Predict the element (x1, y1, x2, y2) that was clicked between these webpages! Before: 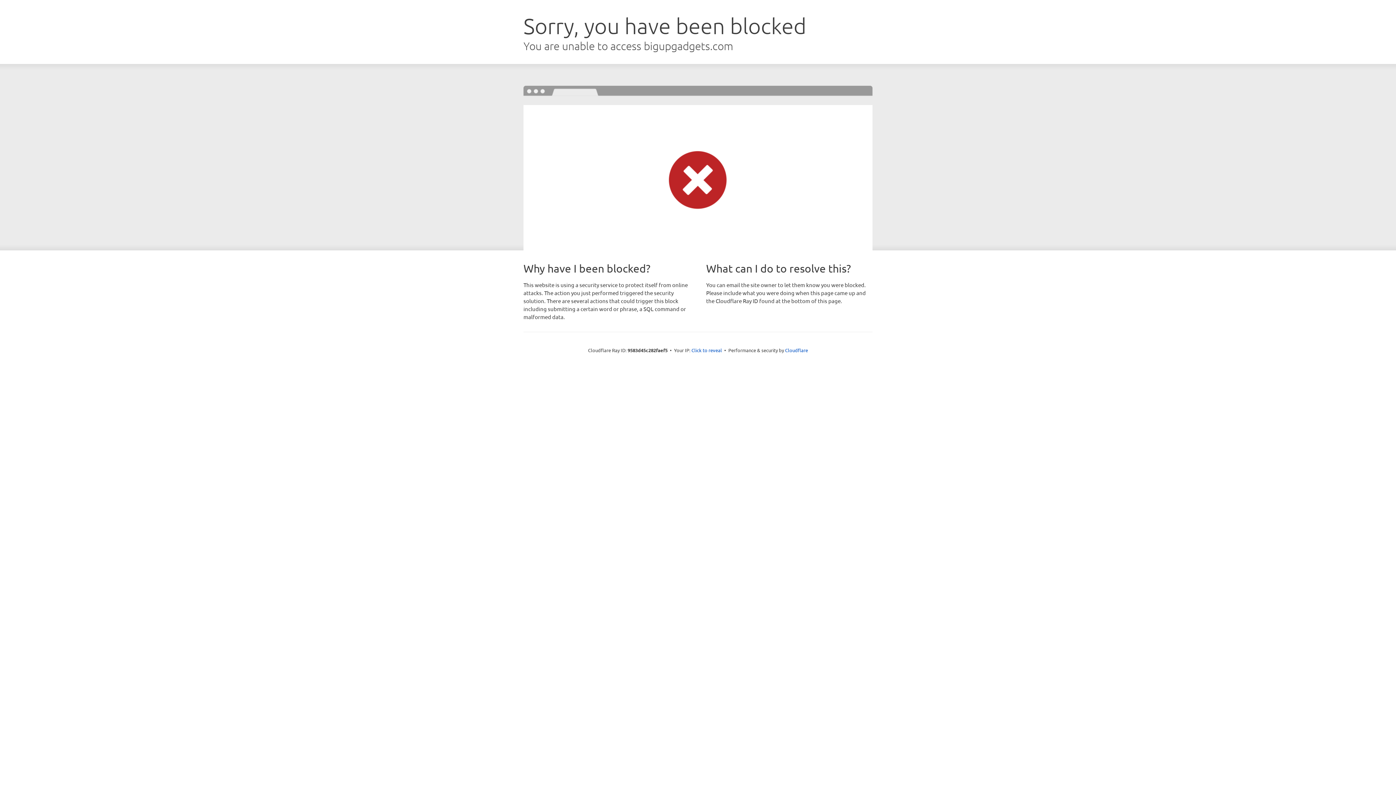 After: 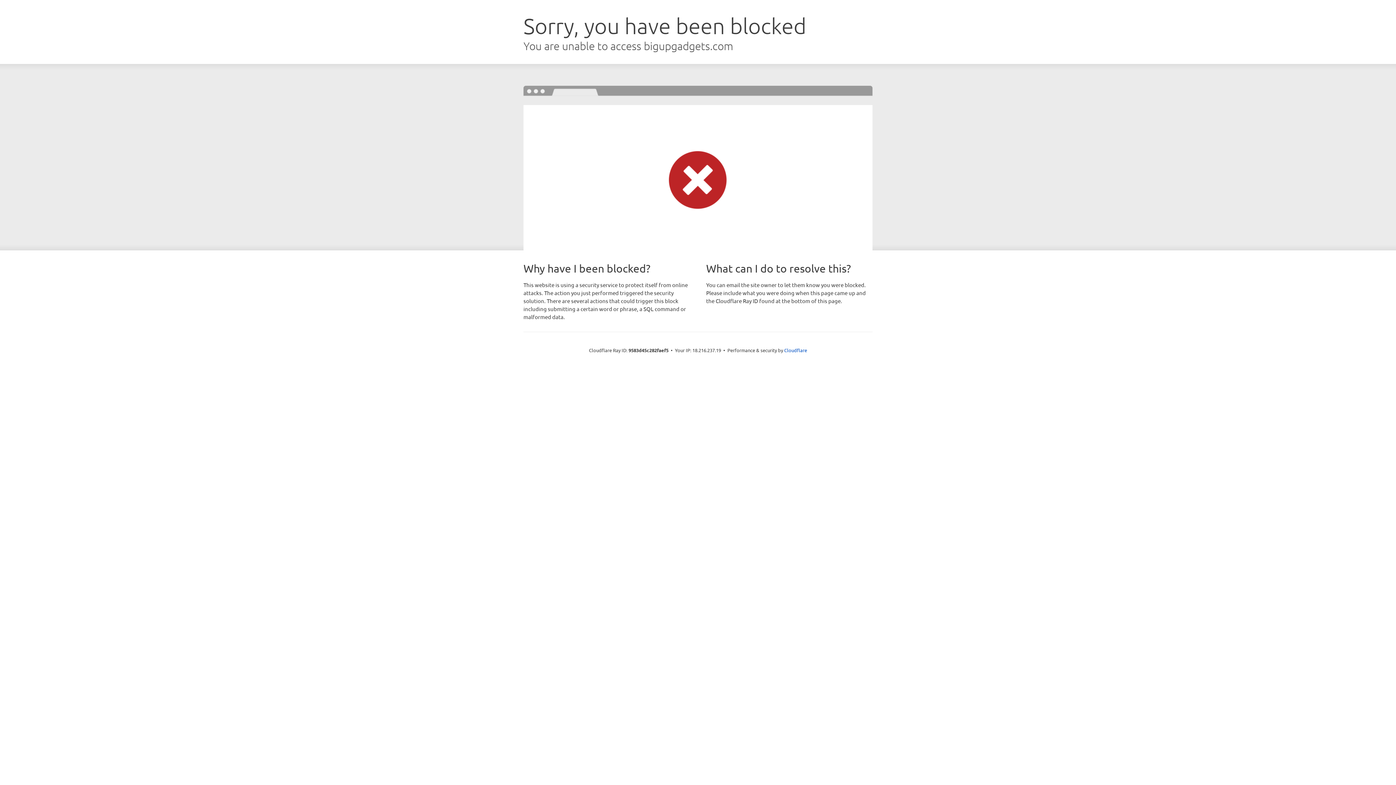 Action: label: Click to reveal bbox: (691, 346, 722, 353)